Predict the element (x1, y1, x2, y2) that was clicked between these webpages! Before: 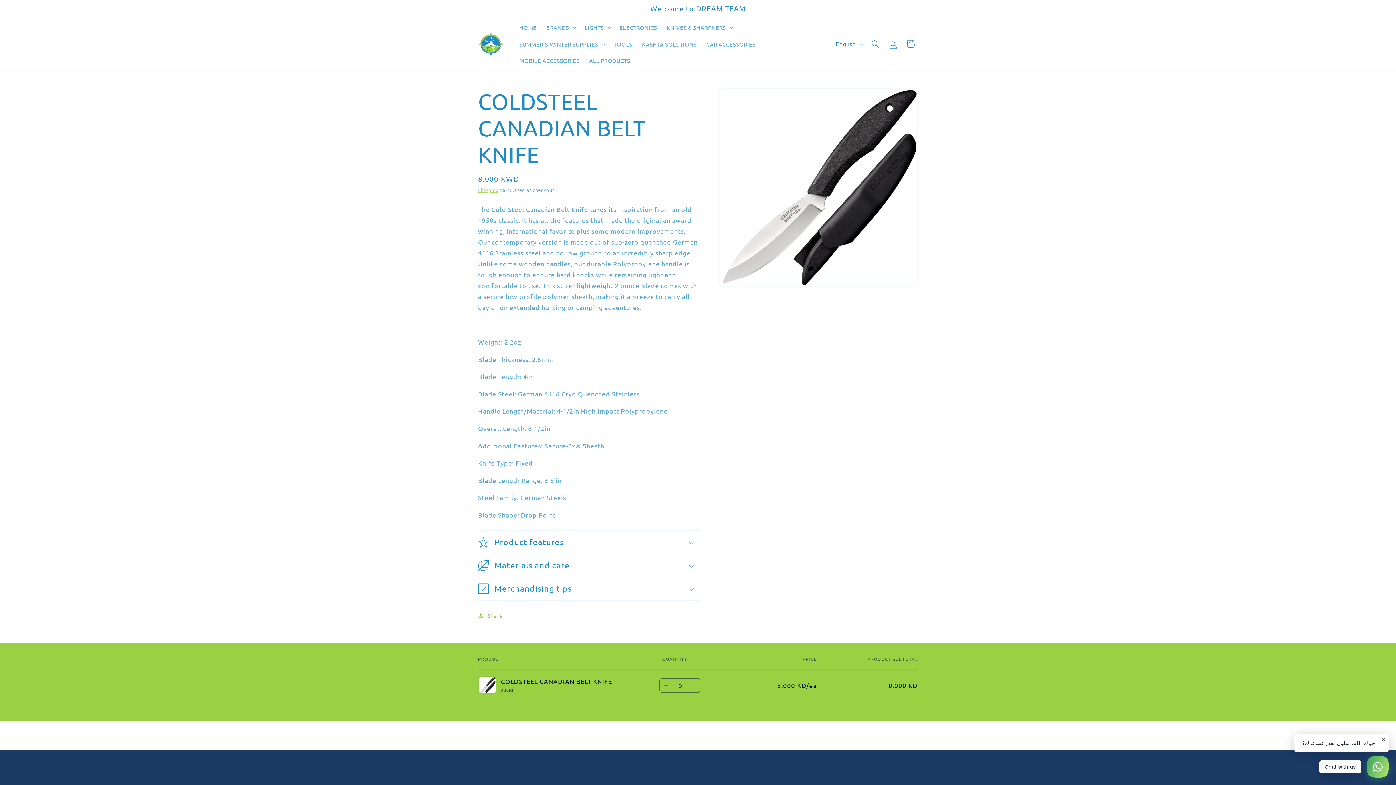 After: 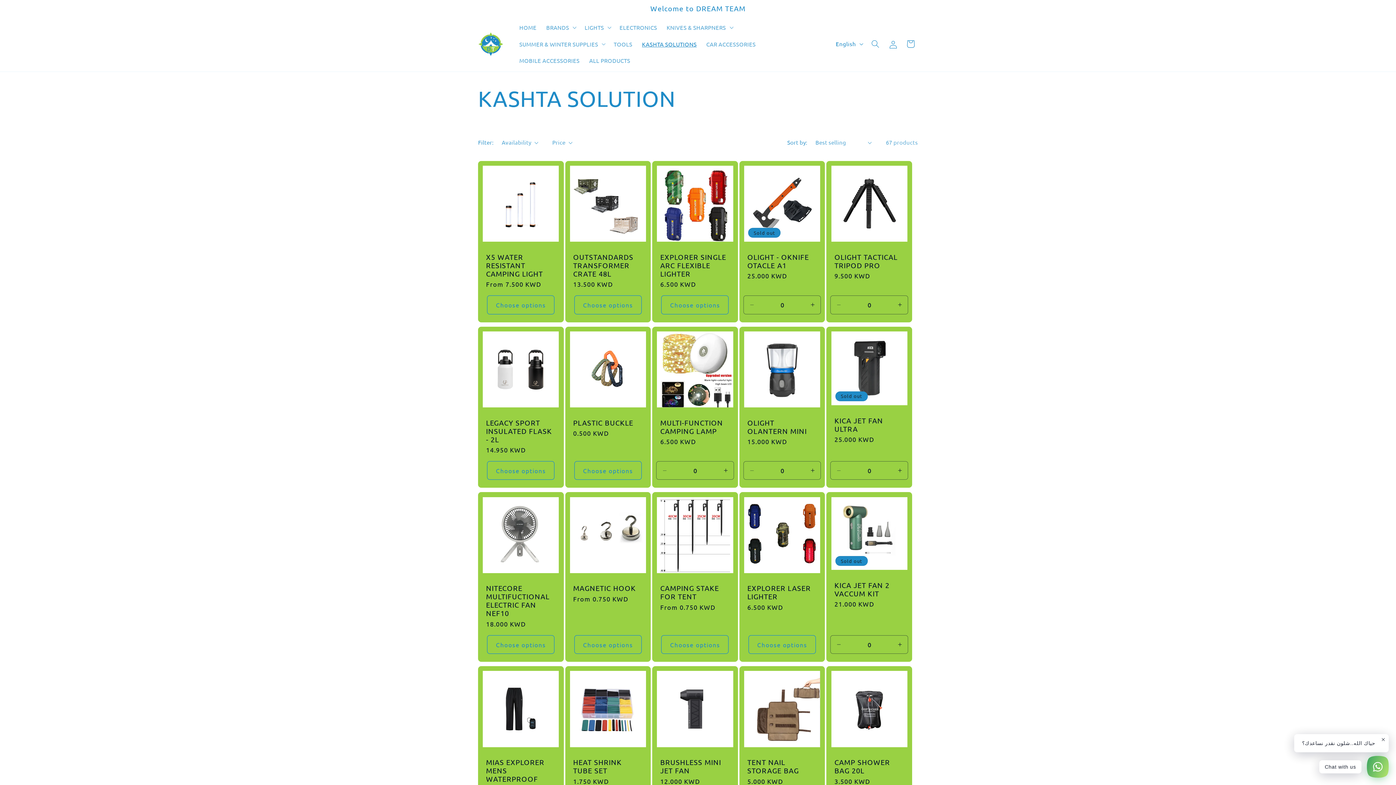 Action: bbox: (637, 35, 701, 52) label: KASHTA SOLUTIONS